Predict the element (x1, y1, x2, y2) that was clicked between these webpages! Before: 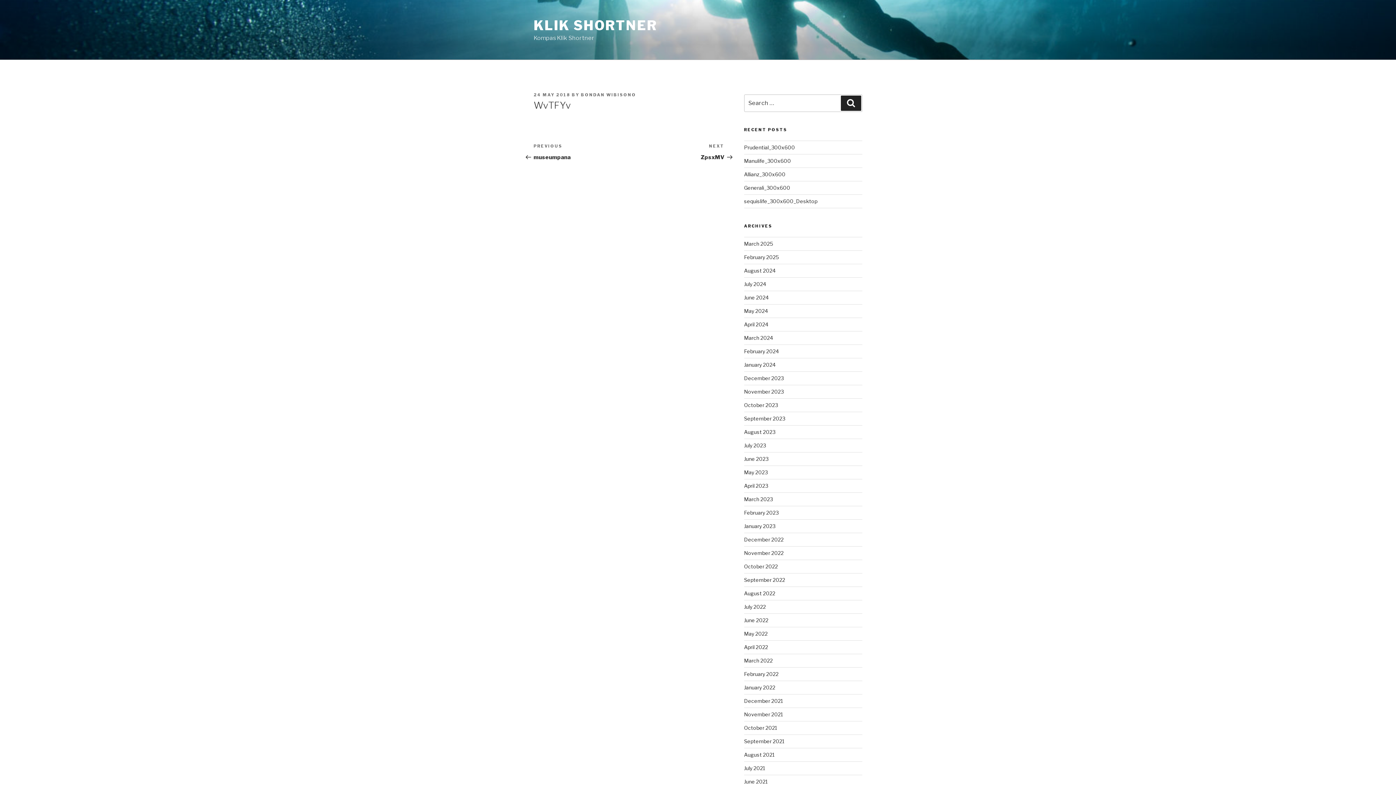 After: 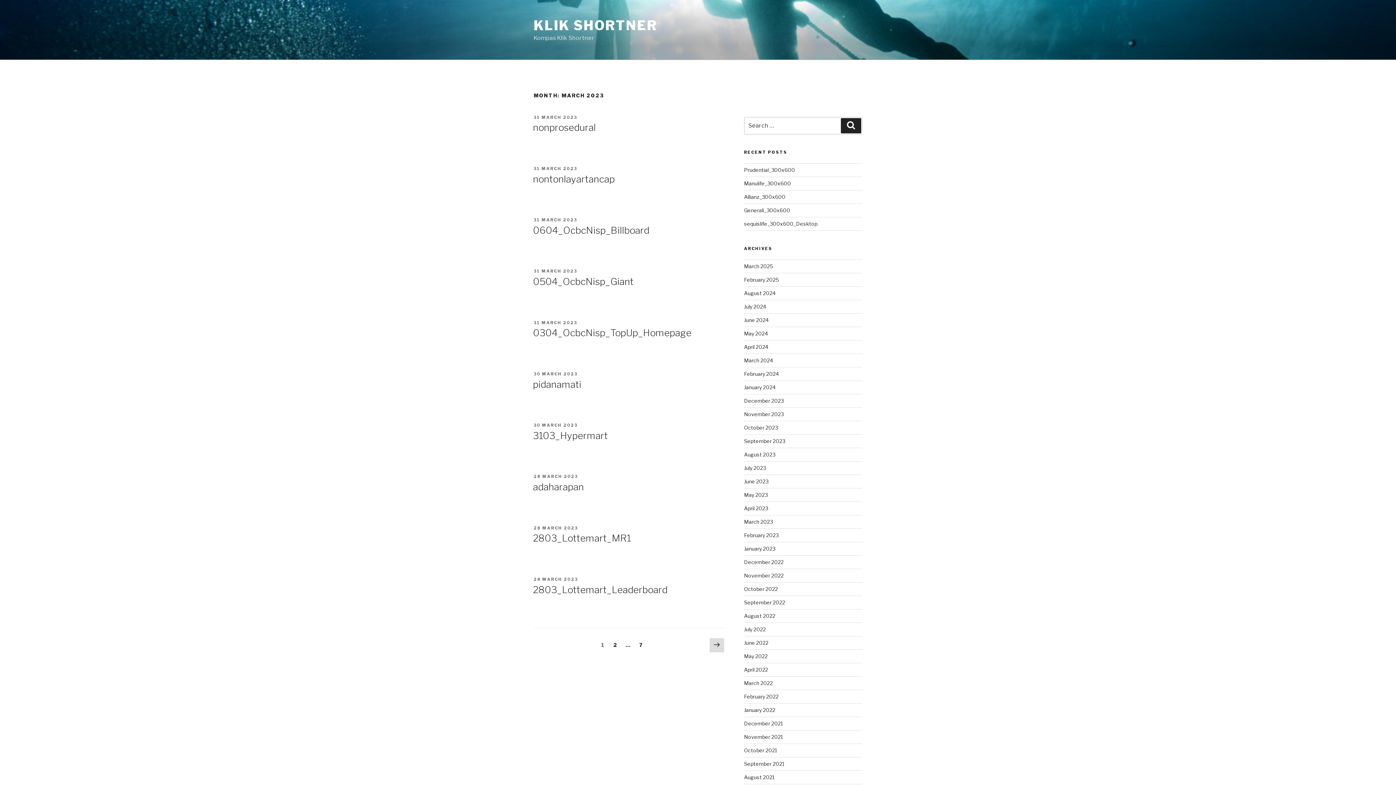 Action: label: March 2023 bbox: (744, 496, 772, 502)